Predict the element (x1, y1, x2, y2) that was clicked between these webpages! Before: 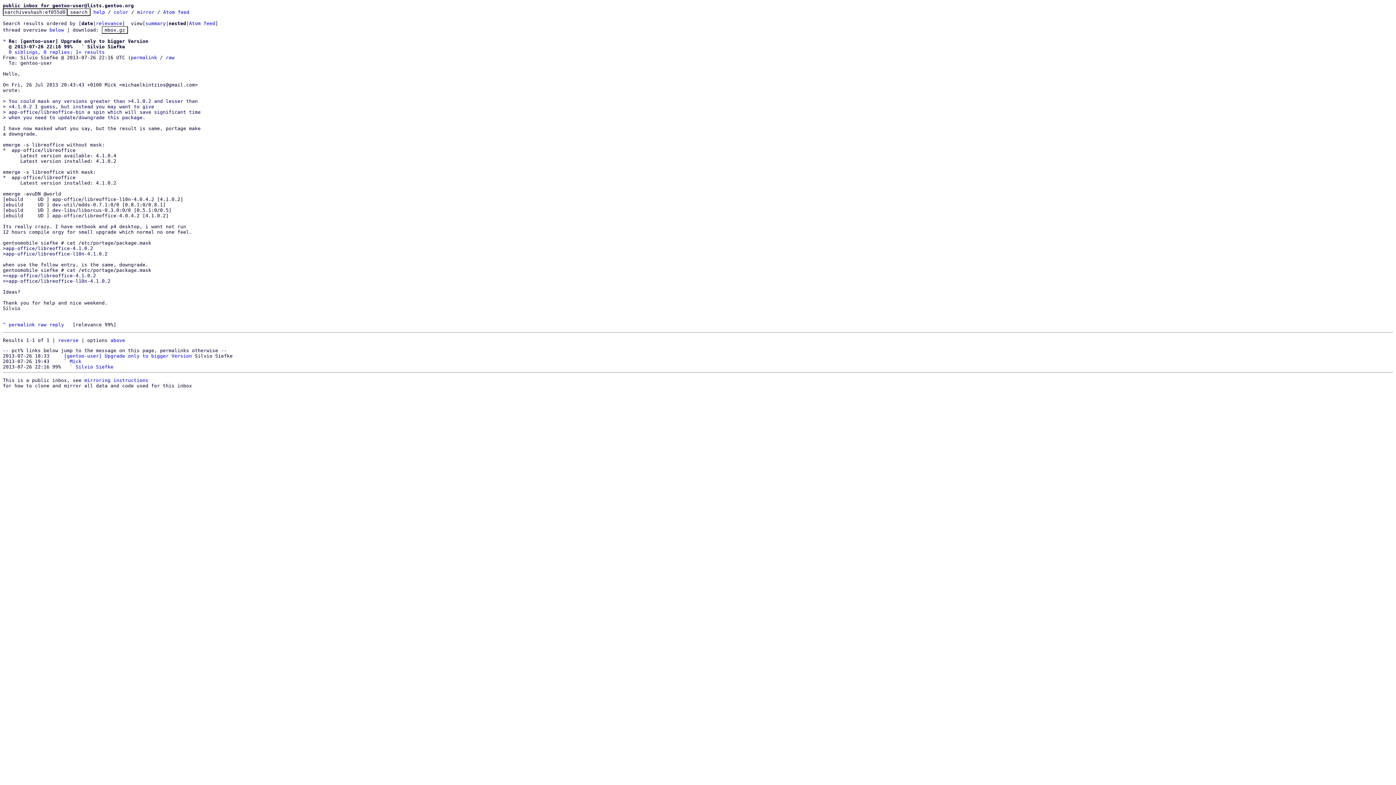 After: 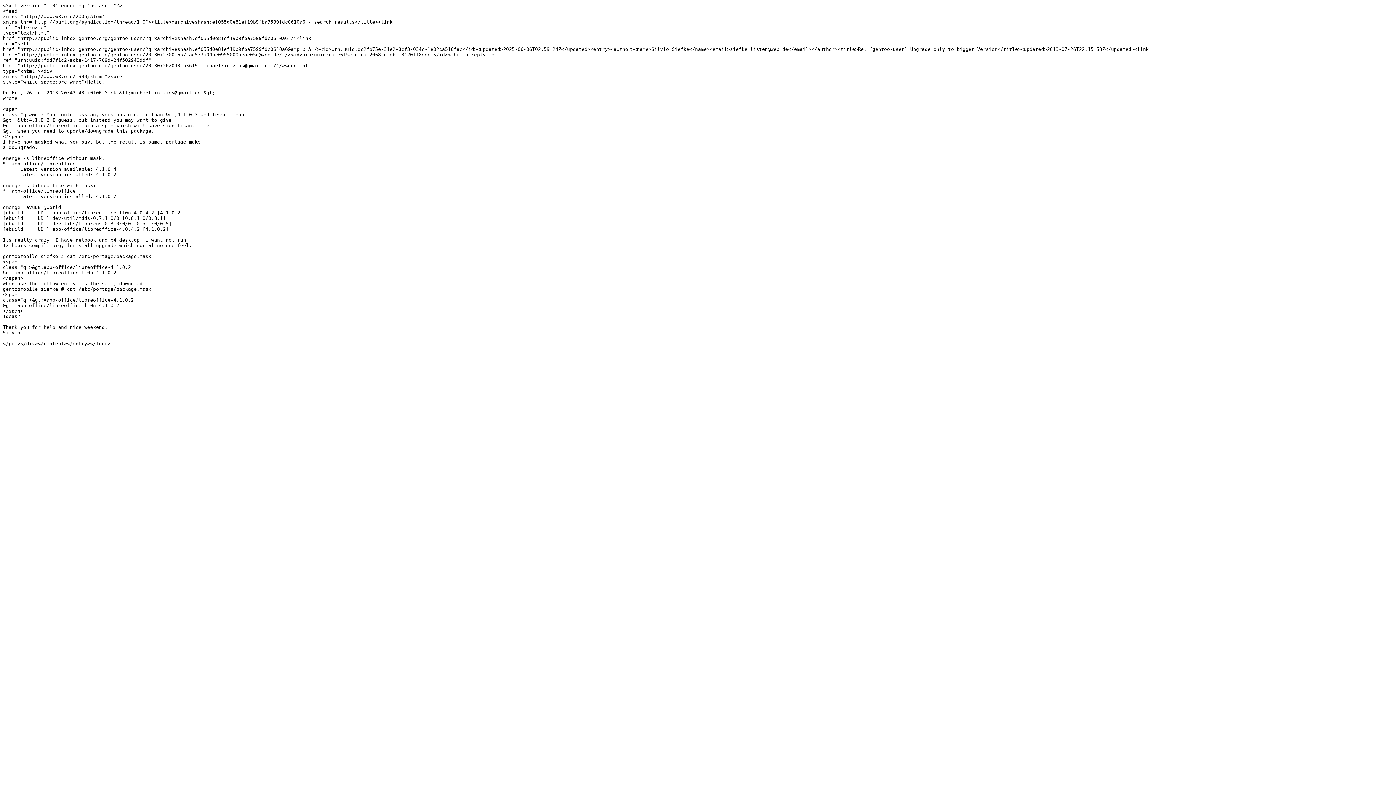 Action: bbox: (189, 20, 215, 26) label: Atom feed